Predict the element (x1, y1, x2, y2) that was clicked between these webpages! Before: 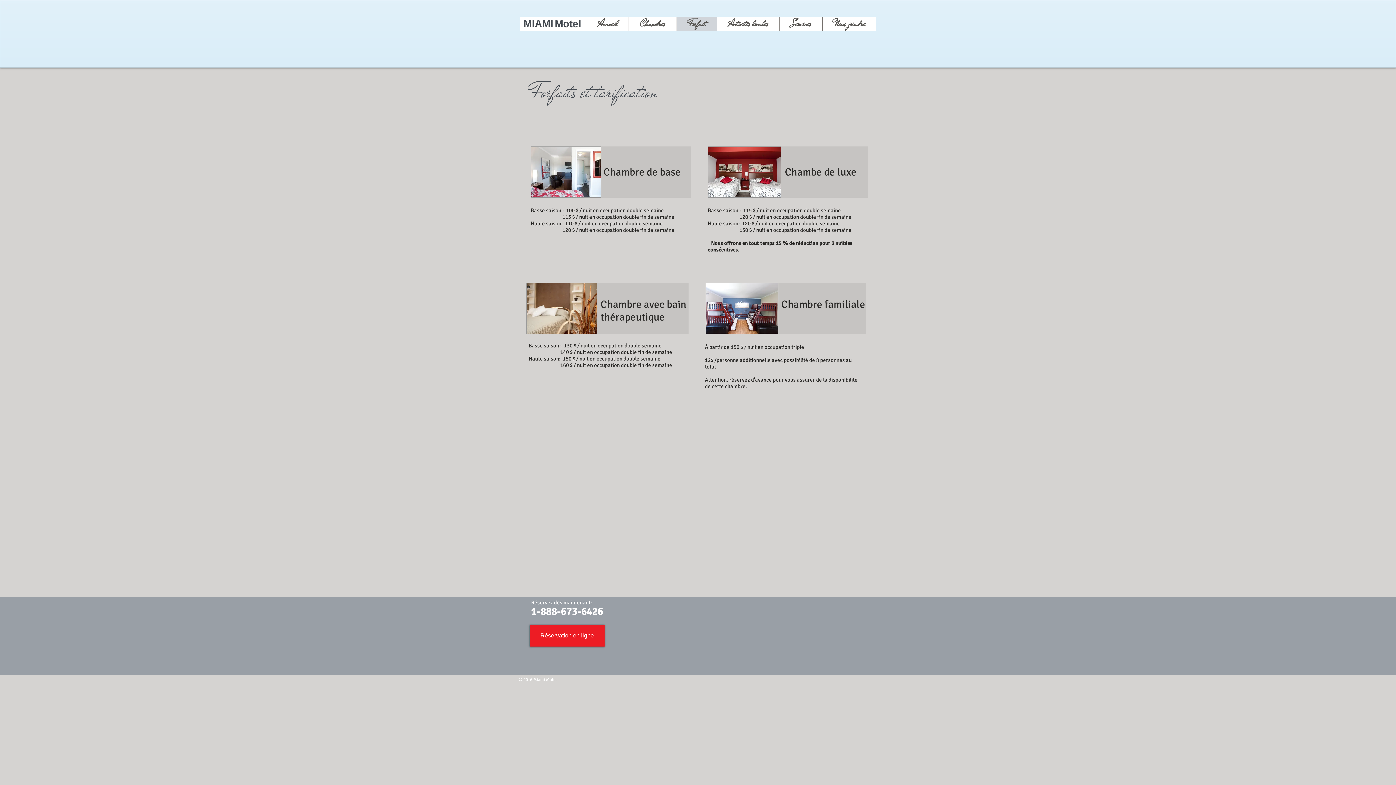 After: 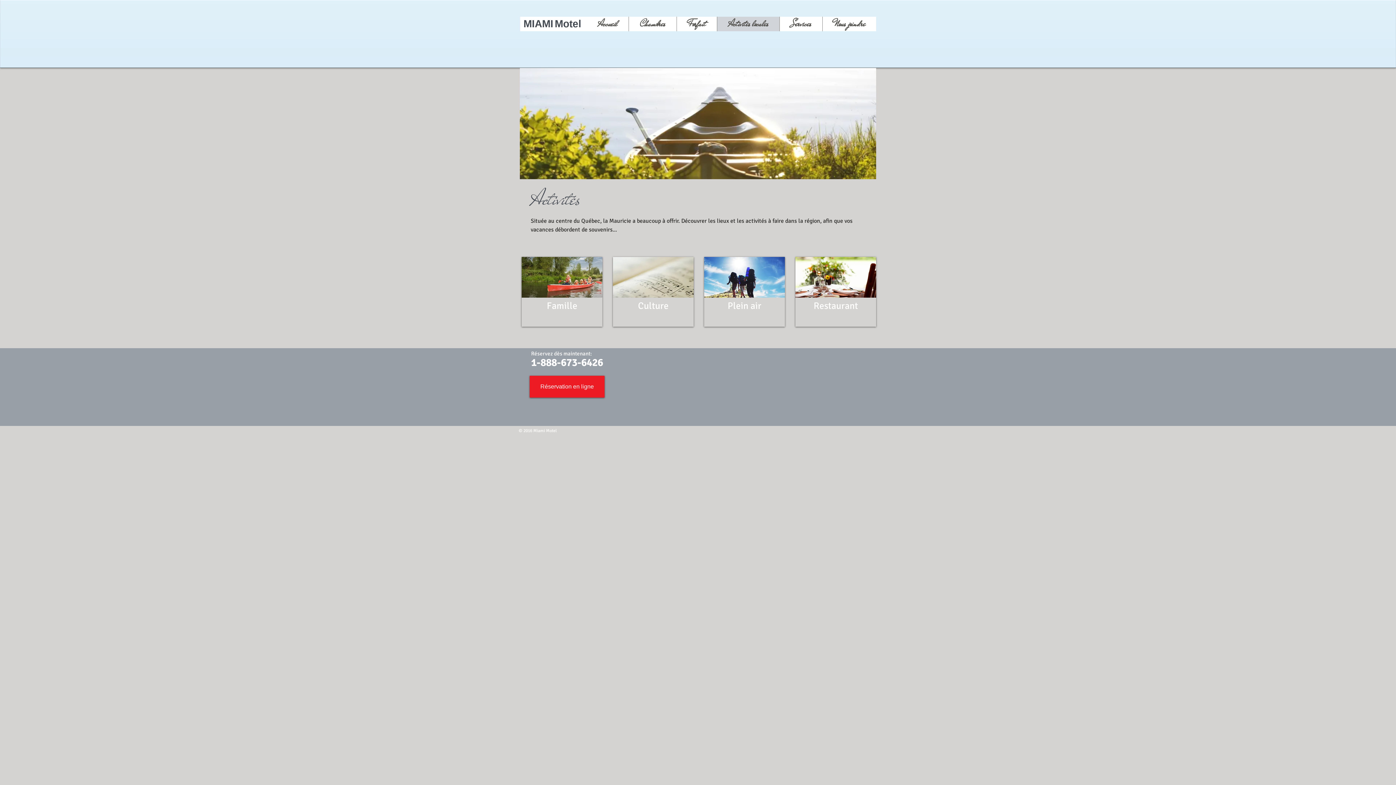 Action: label: Activités locales bbox: (717, 16, 779, 31)